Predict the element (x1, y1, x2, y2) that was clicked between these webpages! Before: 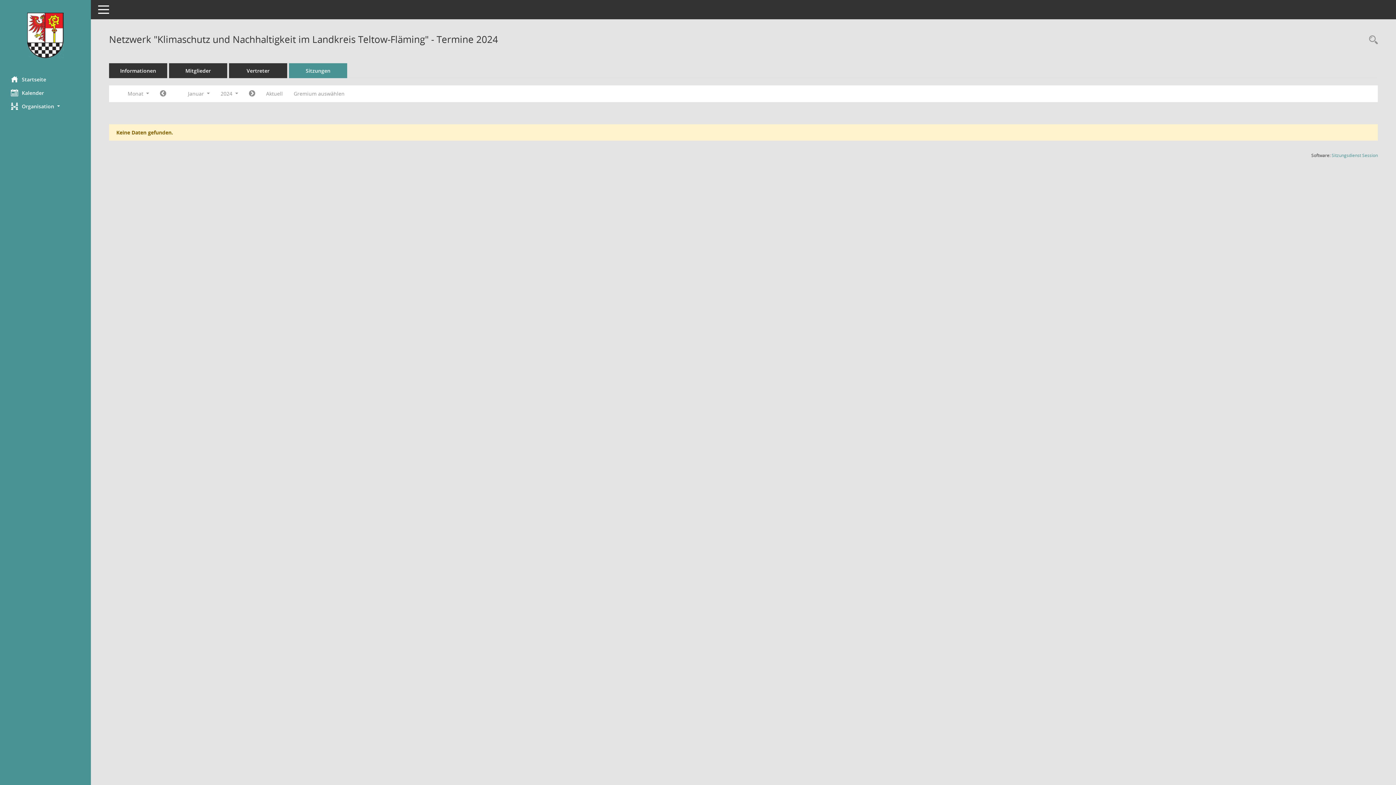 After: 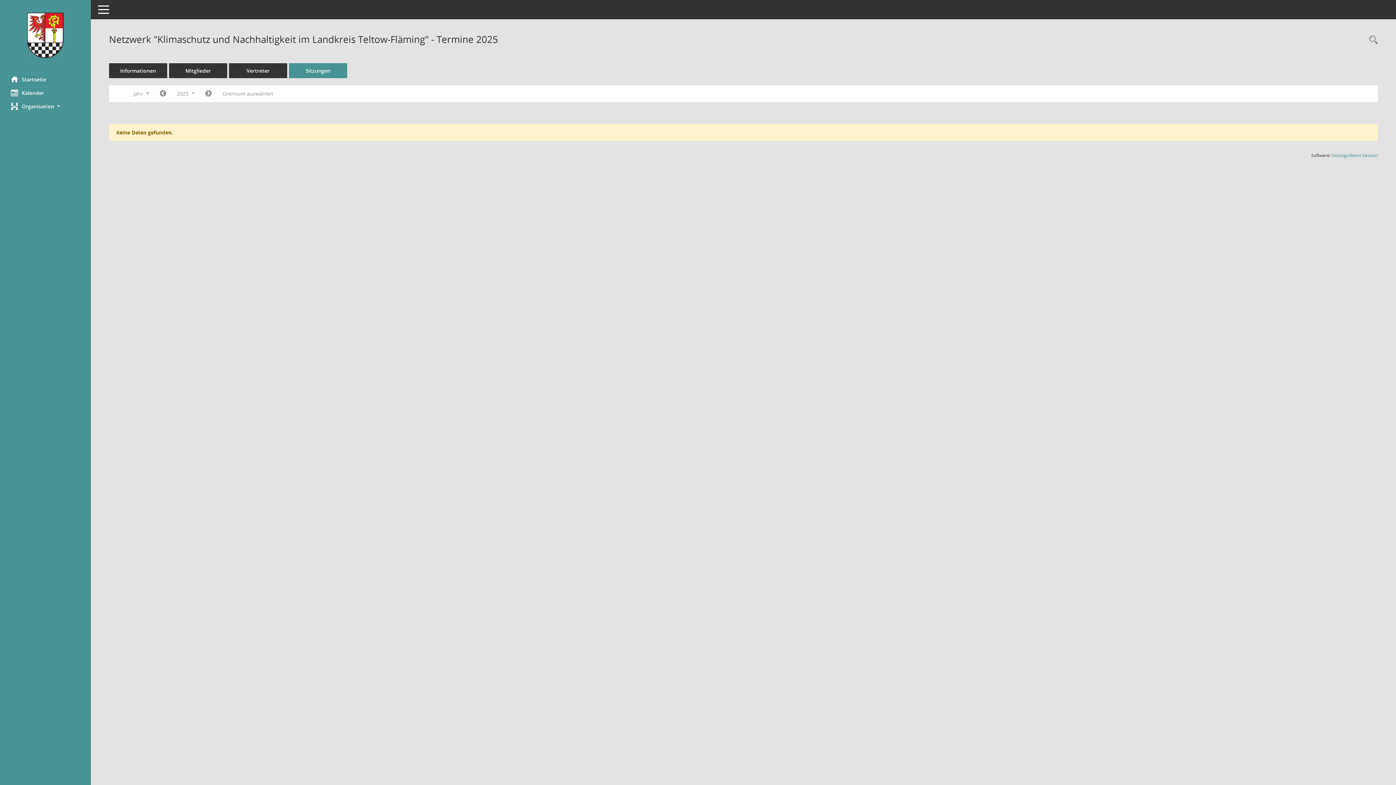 Action: label: Sitzungen bbox: (289, 63, 347, 78)